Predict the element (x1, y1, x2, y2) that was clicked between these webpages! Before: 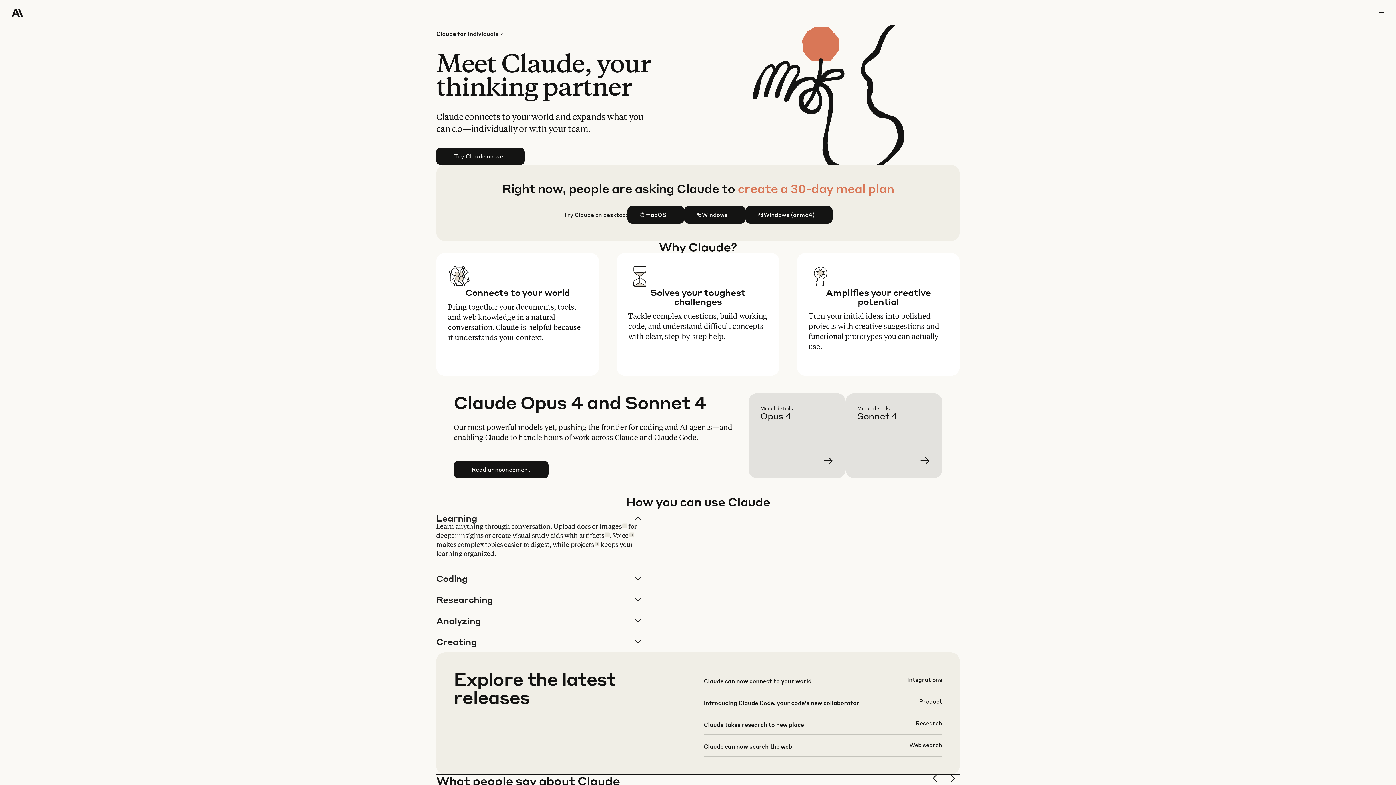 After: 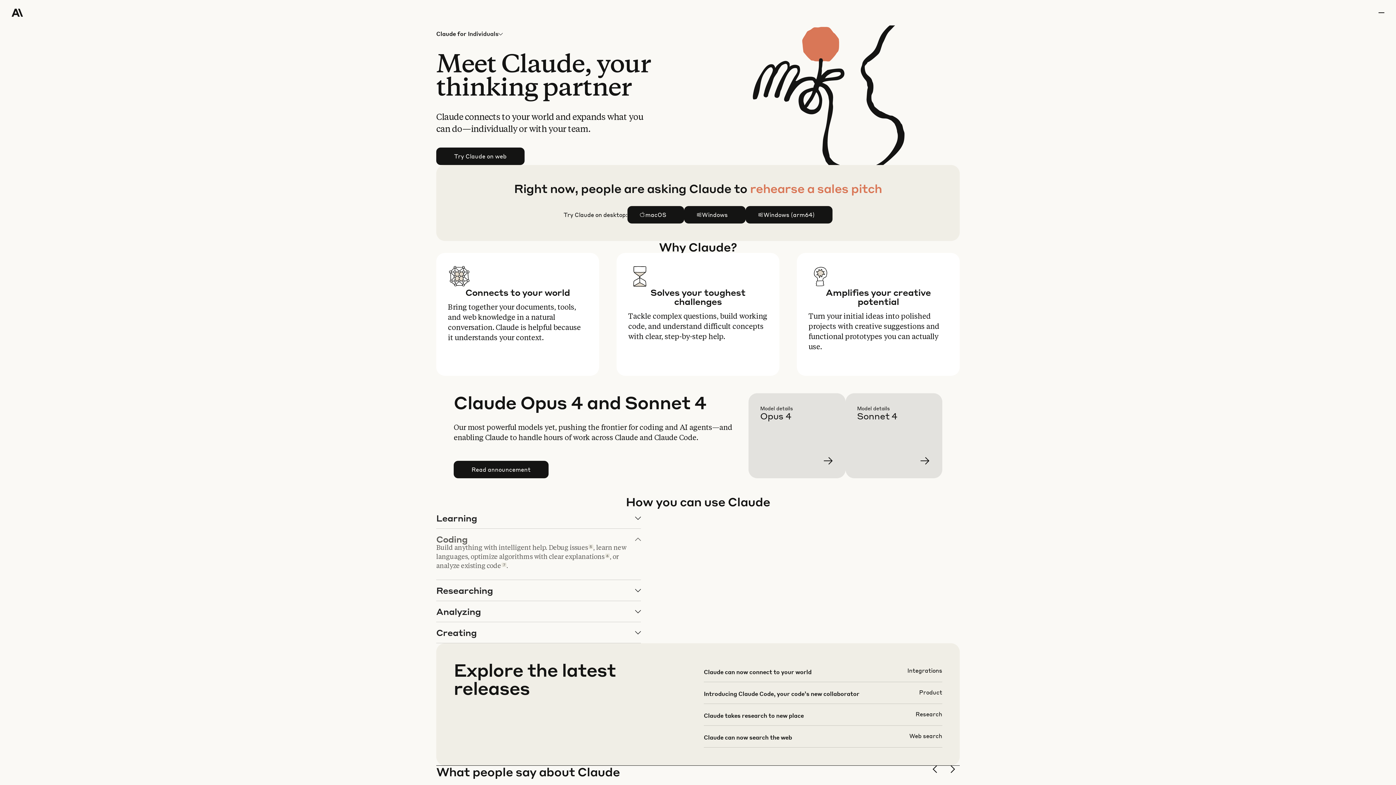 Action: bbox: (436, 568, 640, 589) label: Coding